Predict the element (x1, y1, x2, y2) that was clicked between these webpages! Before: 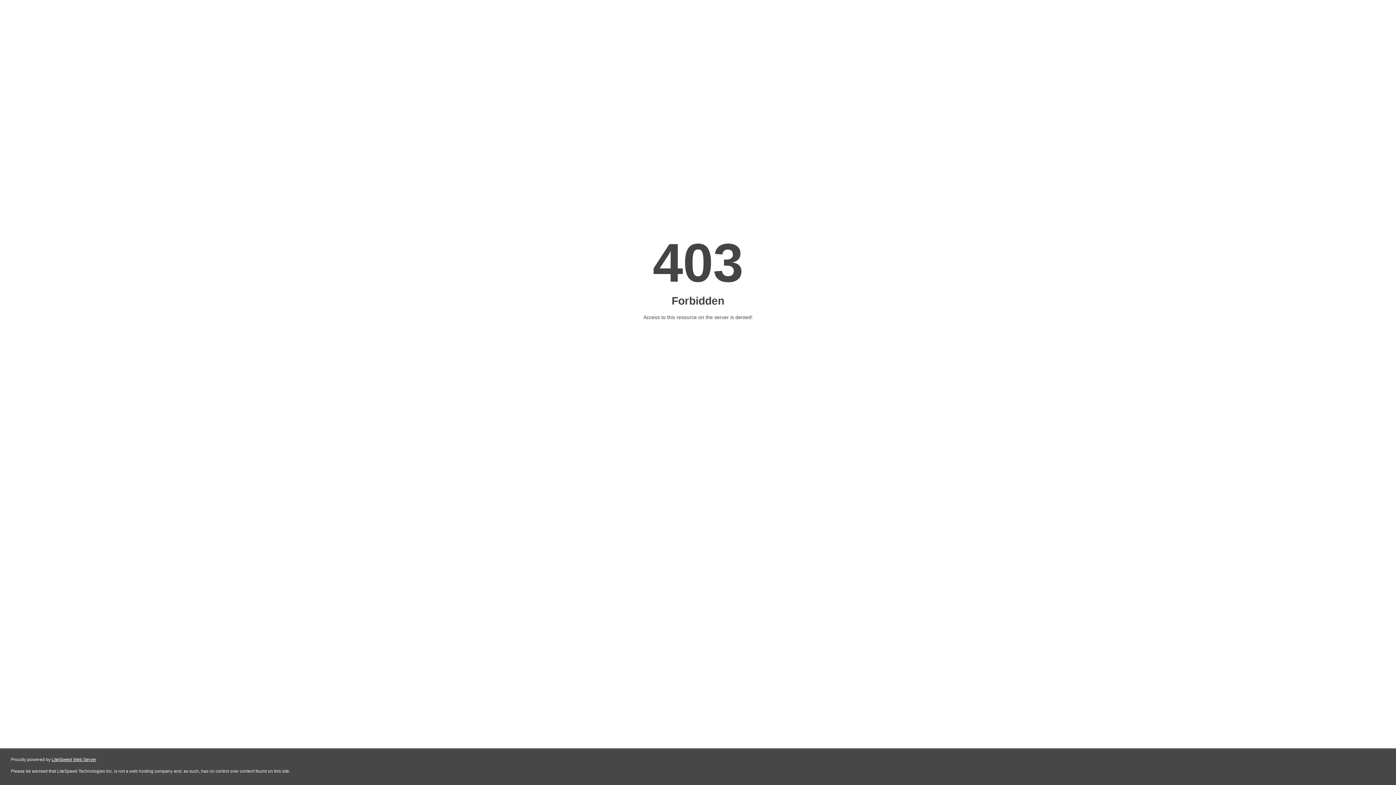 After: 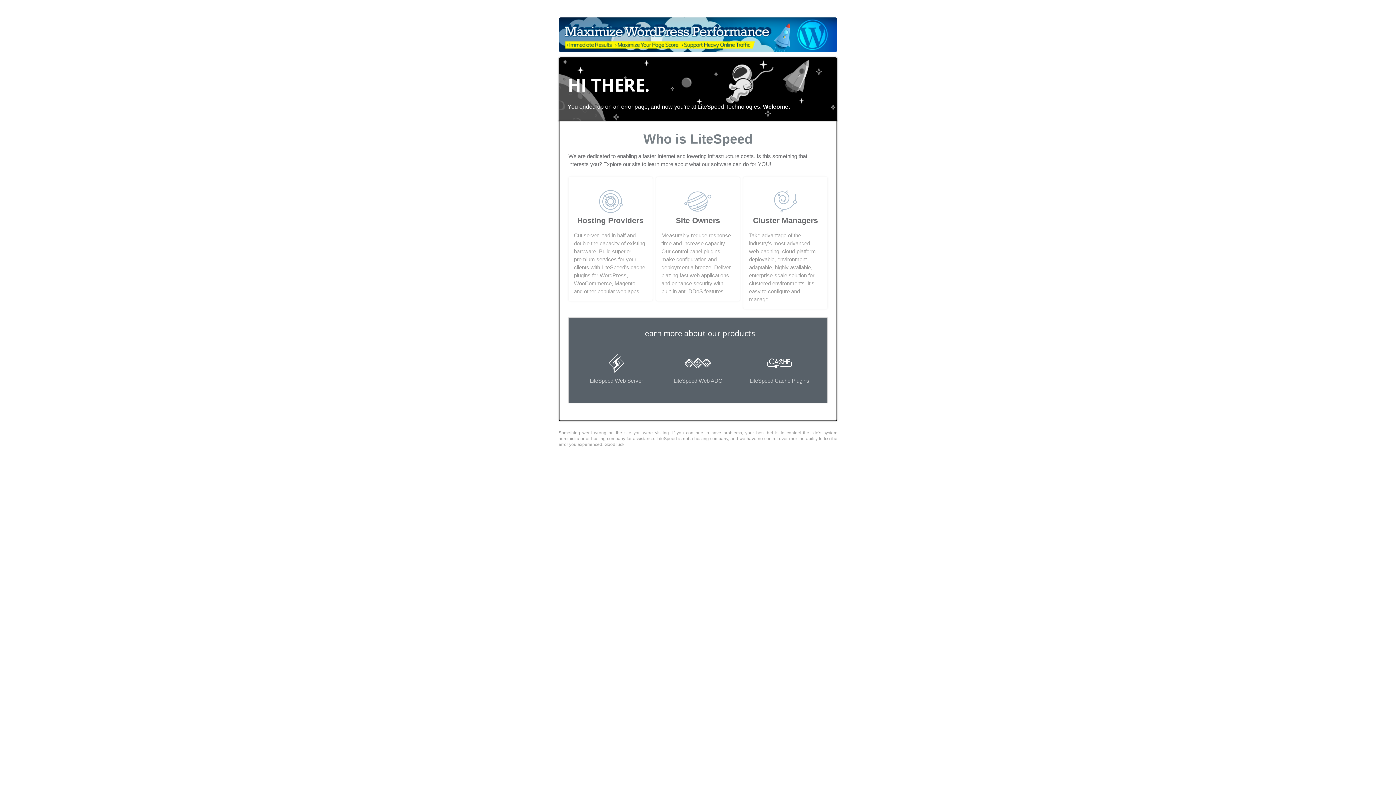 Action: label: LiteSpeed Web Server bbox: (51, 757, 96, 762)